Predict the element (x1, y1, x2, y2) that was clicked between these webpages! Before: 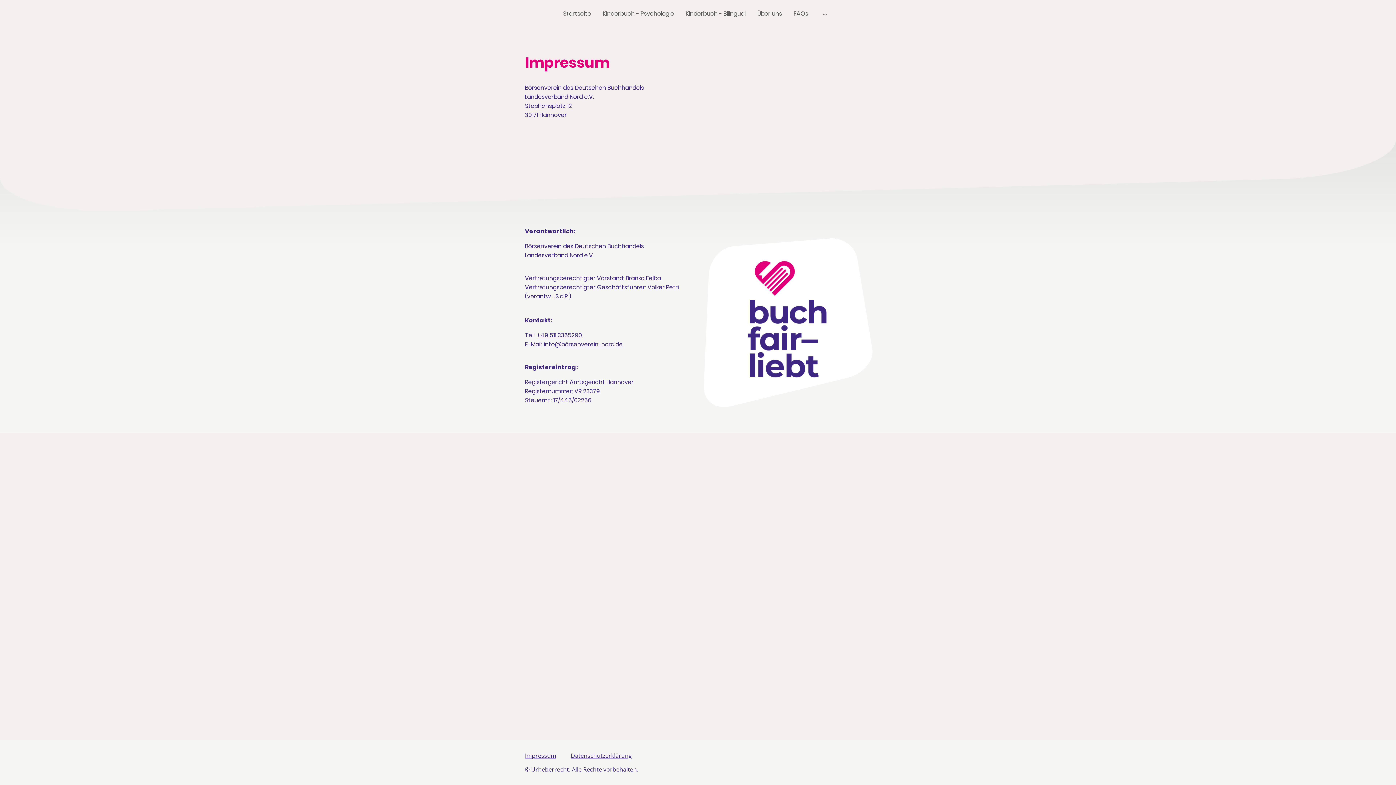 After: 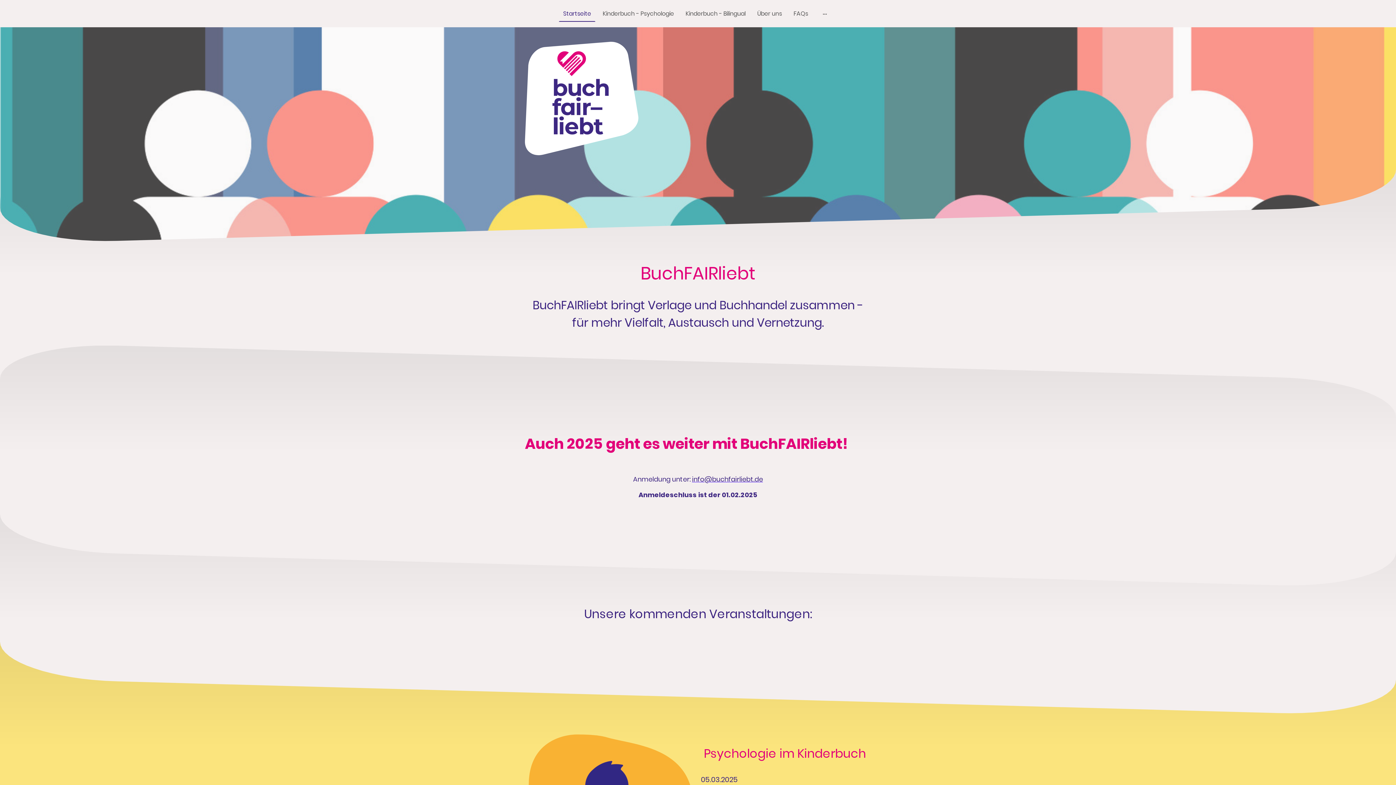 Action: bbox: (559, 6, 594, 21) label: Startseite